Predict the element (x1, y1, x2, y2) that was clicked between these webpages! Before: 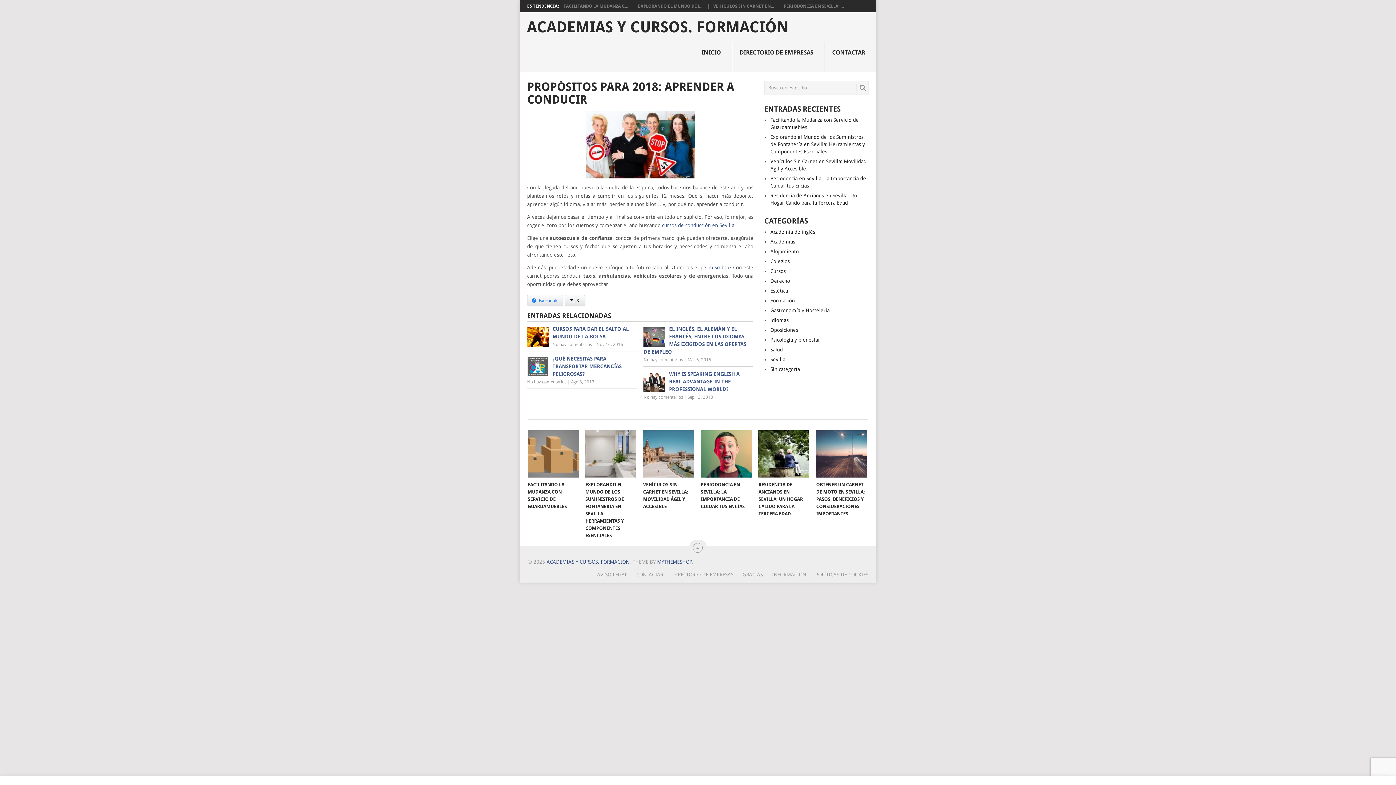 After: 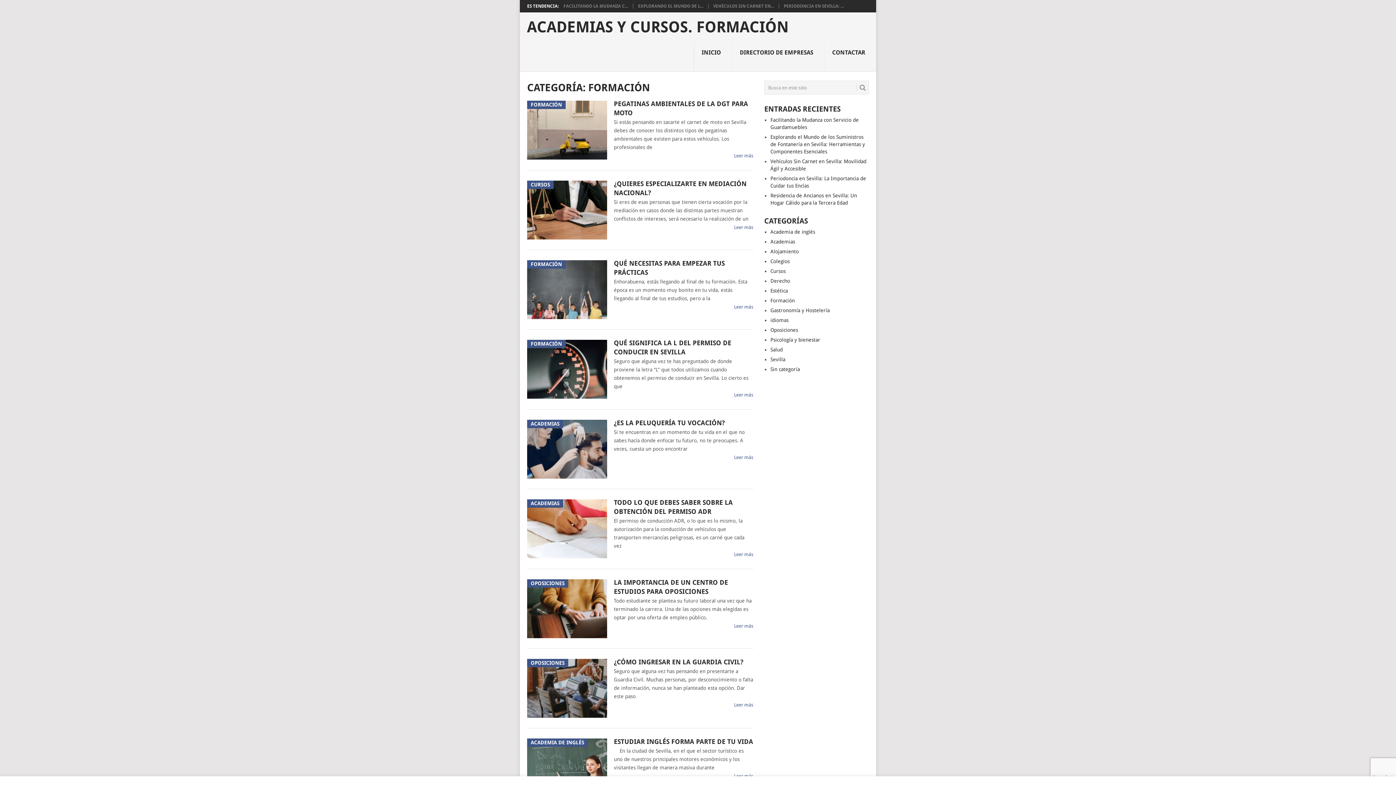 Action: bbox: (770, 297, 795, 303) label: Formación